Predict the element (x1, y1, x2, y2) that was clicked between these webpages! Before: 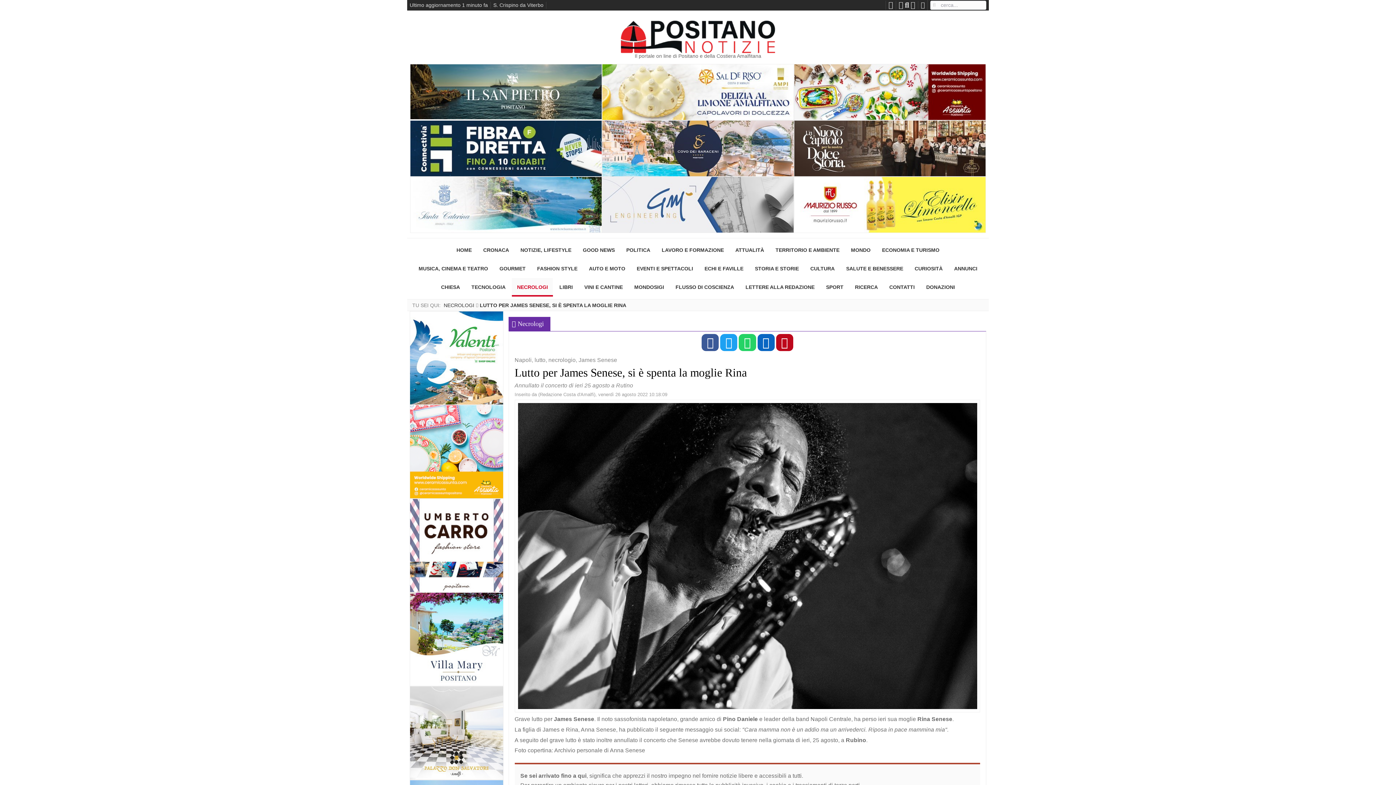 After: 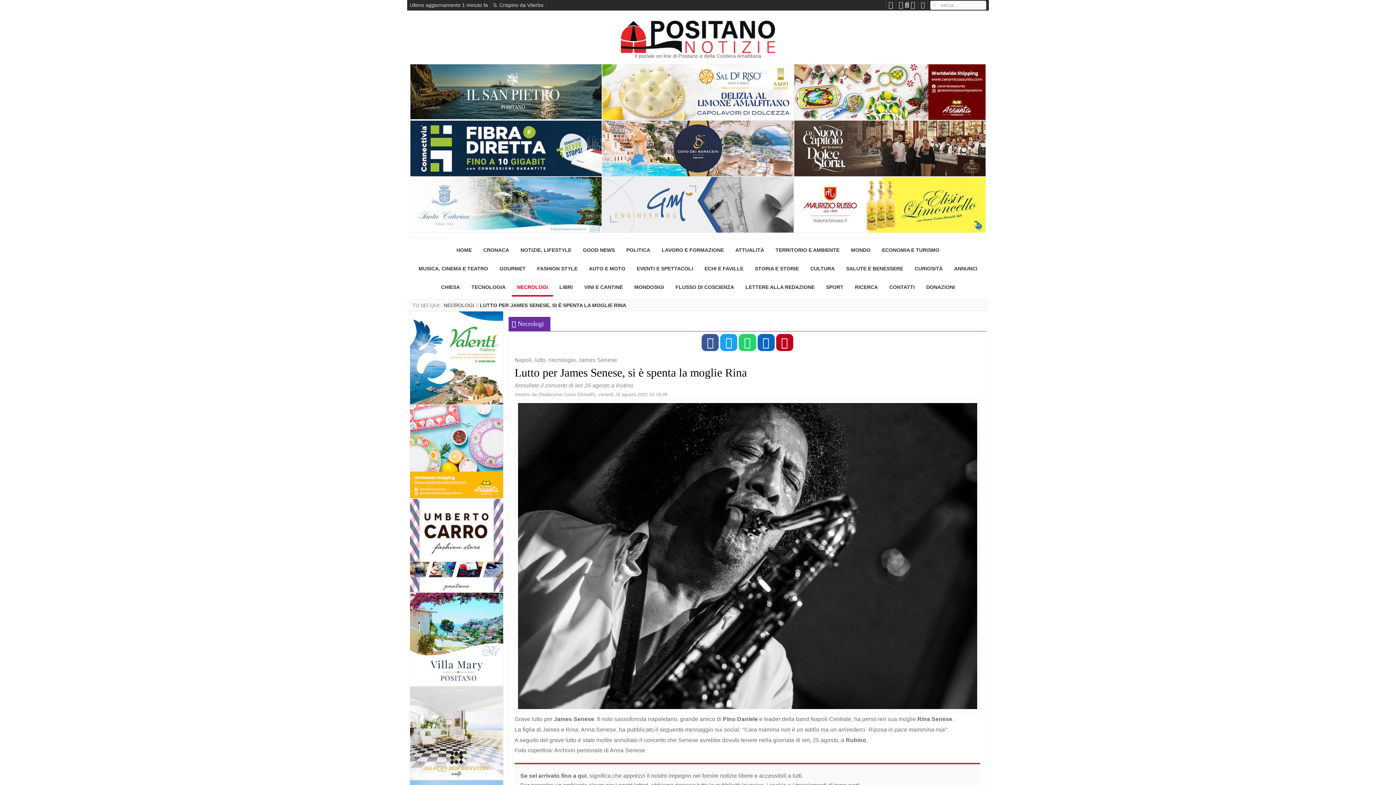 Action: bbox: (512, 320, 516, 327)